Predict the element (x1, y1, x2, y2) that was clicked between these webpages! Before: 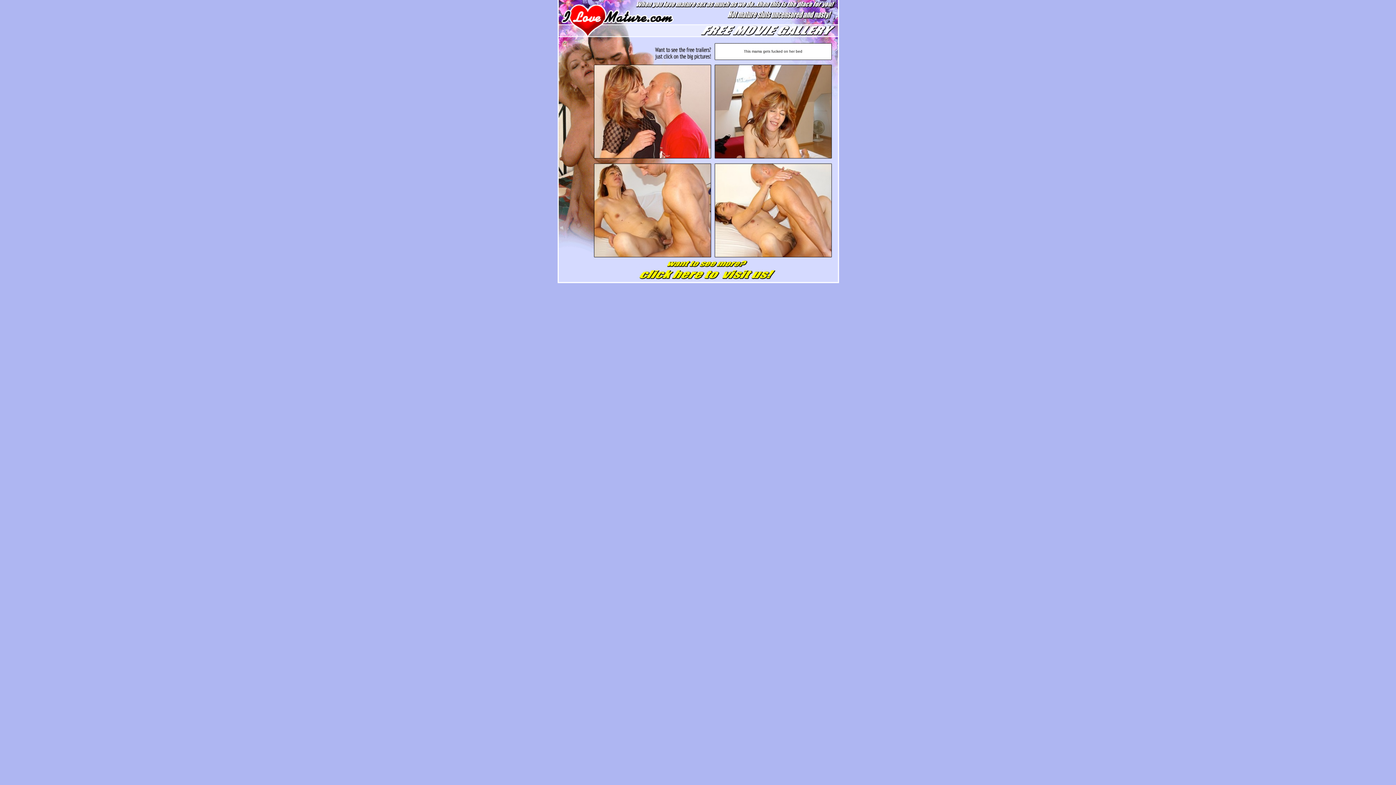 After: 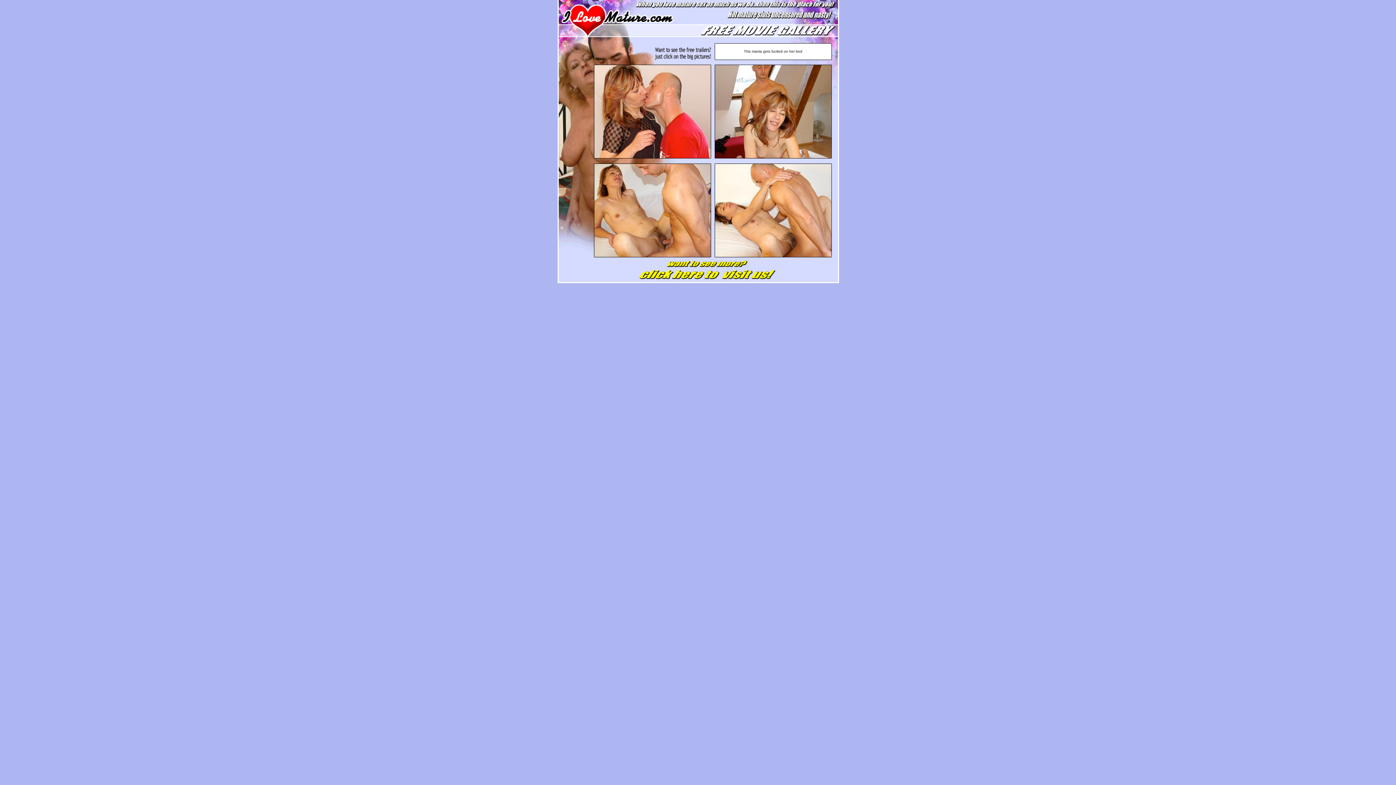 Action: bbox: (594, 153, 710, 159)